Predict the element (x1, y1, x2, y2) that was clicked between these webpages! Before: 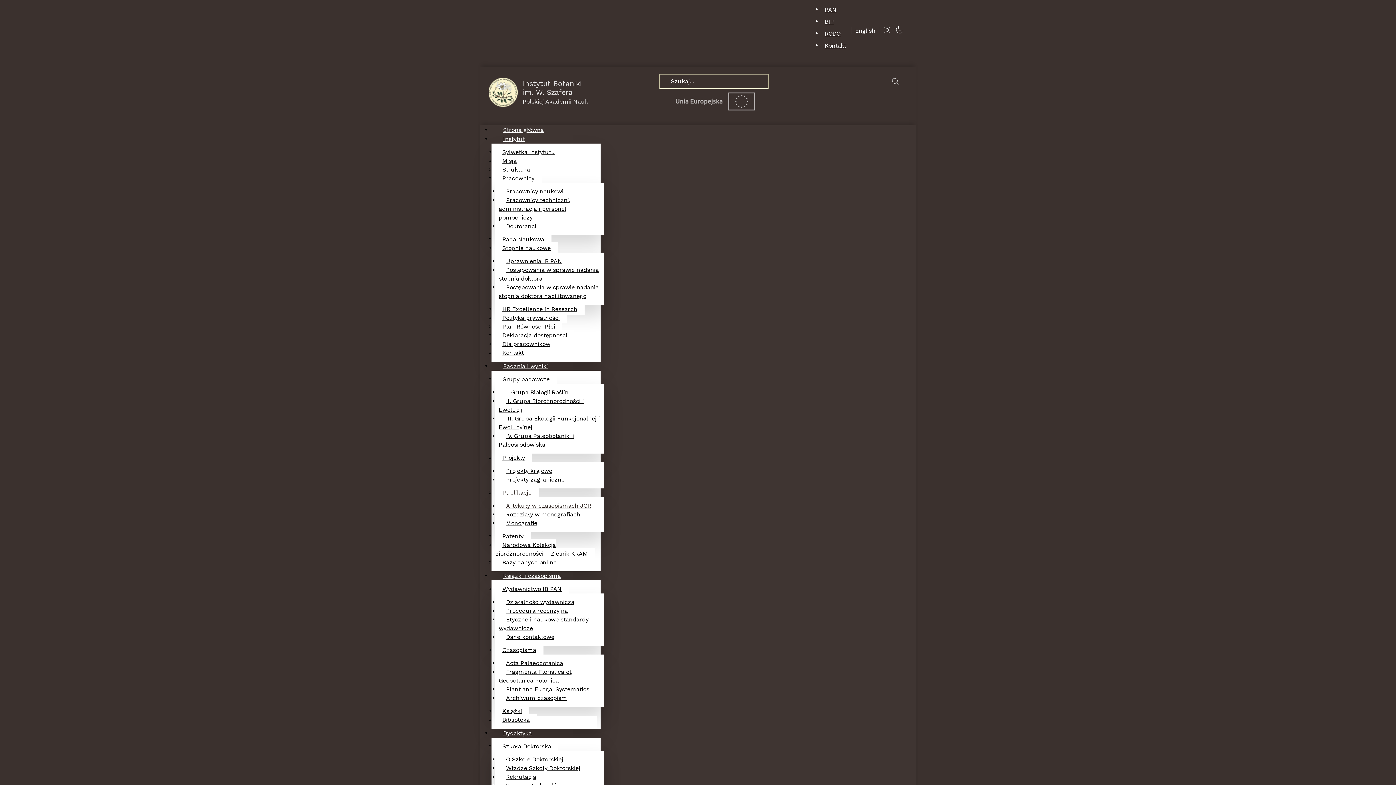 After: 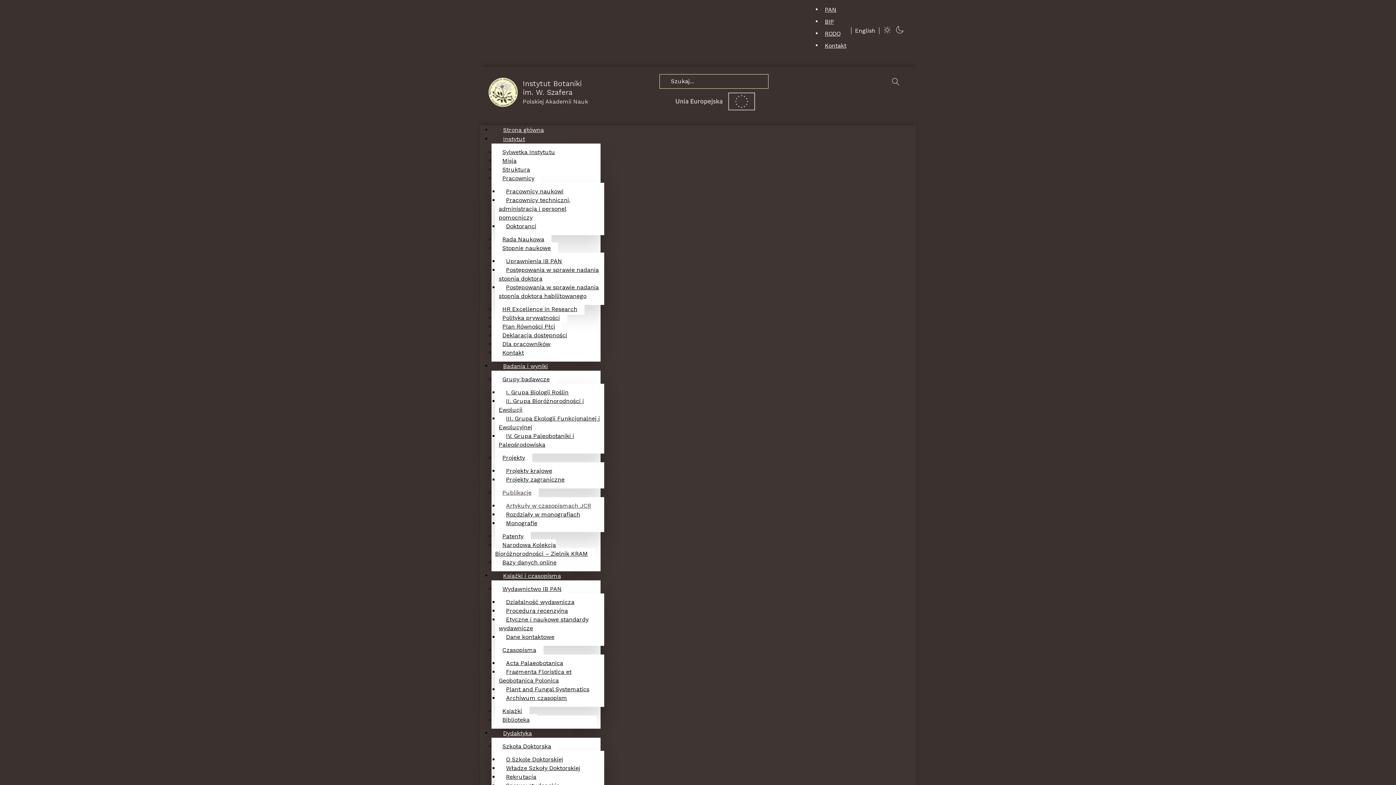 Action: bbox: (498, 771, 543, 782) label: Rekrutacja